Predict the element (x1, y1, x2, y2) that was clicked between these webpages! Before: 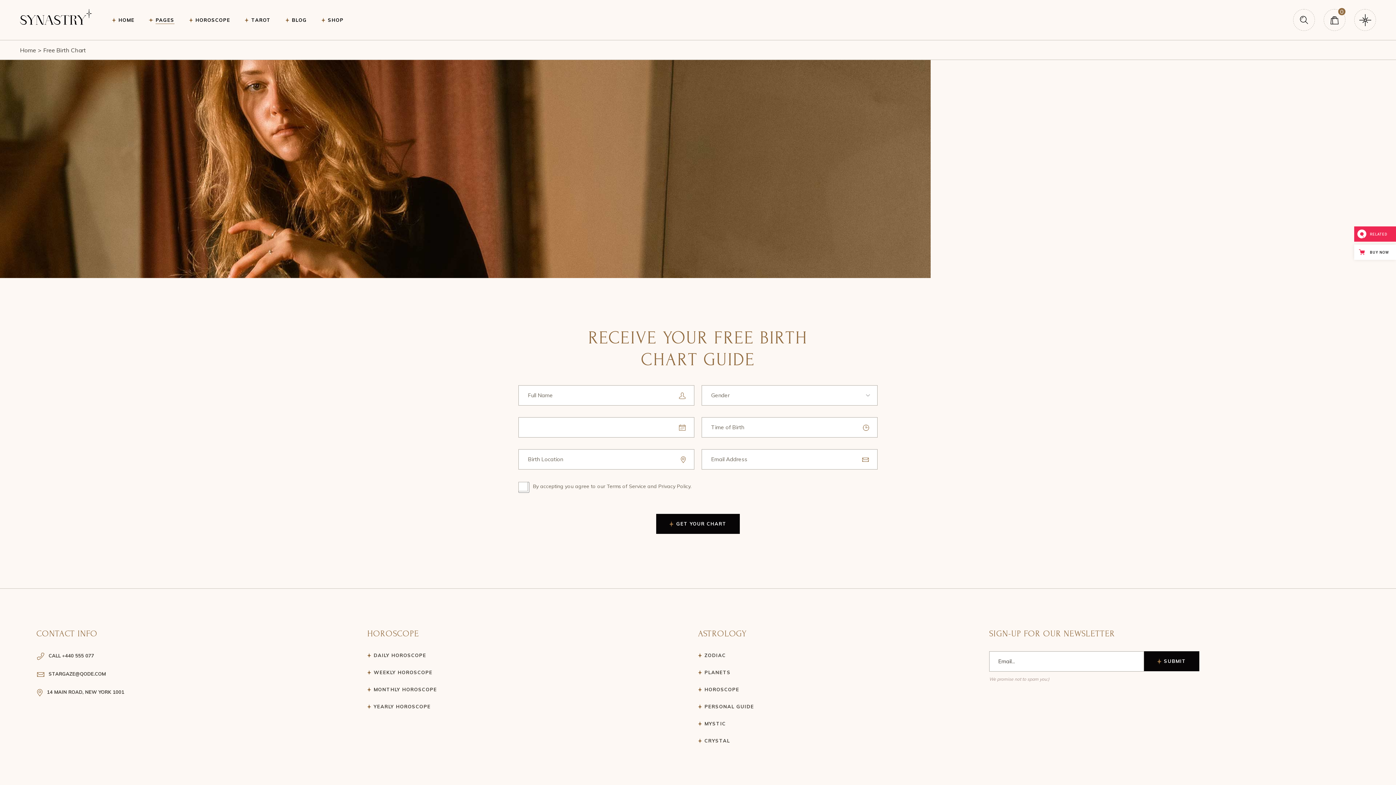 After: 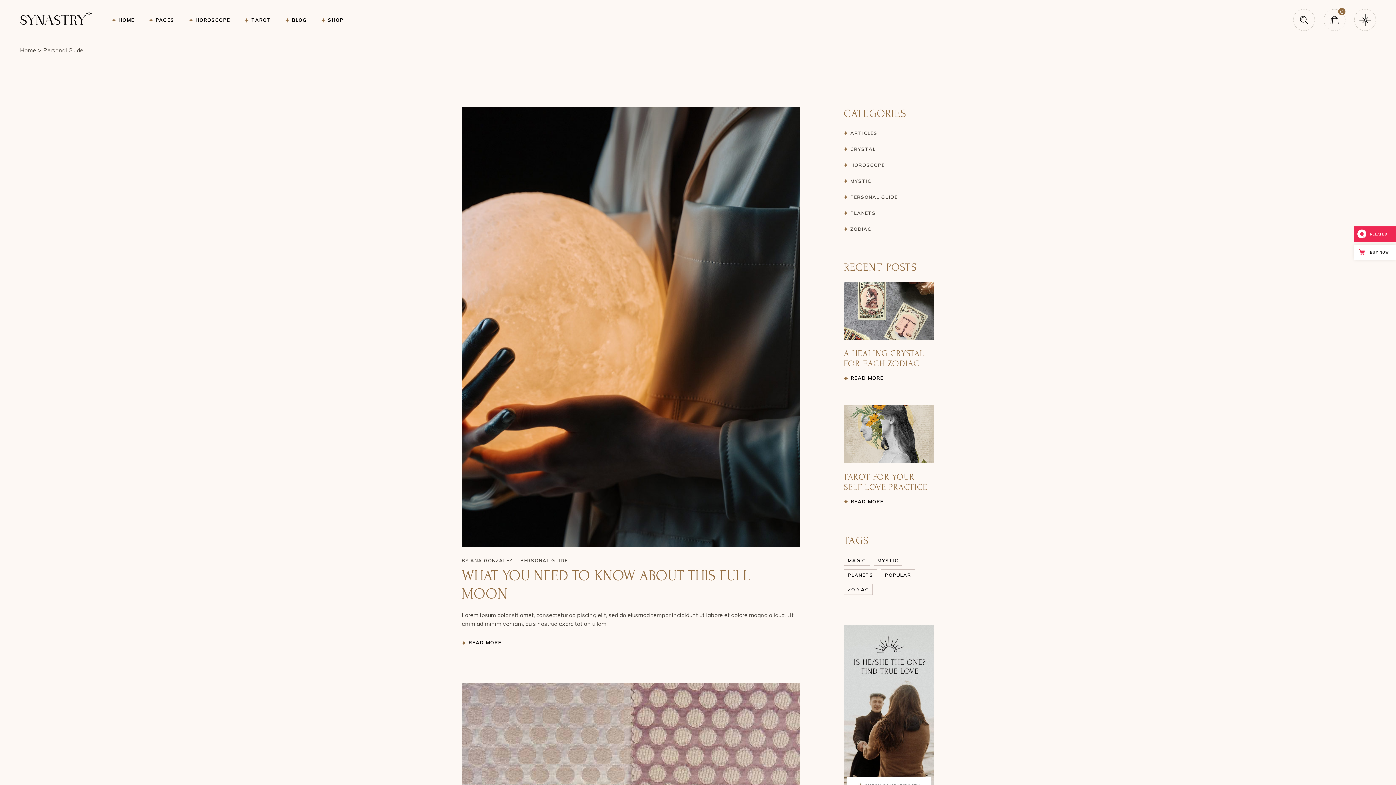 Action: bbox: (698, 703, 754, 710) label: PERSONAL GUIDE